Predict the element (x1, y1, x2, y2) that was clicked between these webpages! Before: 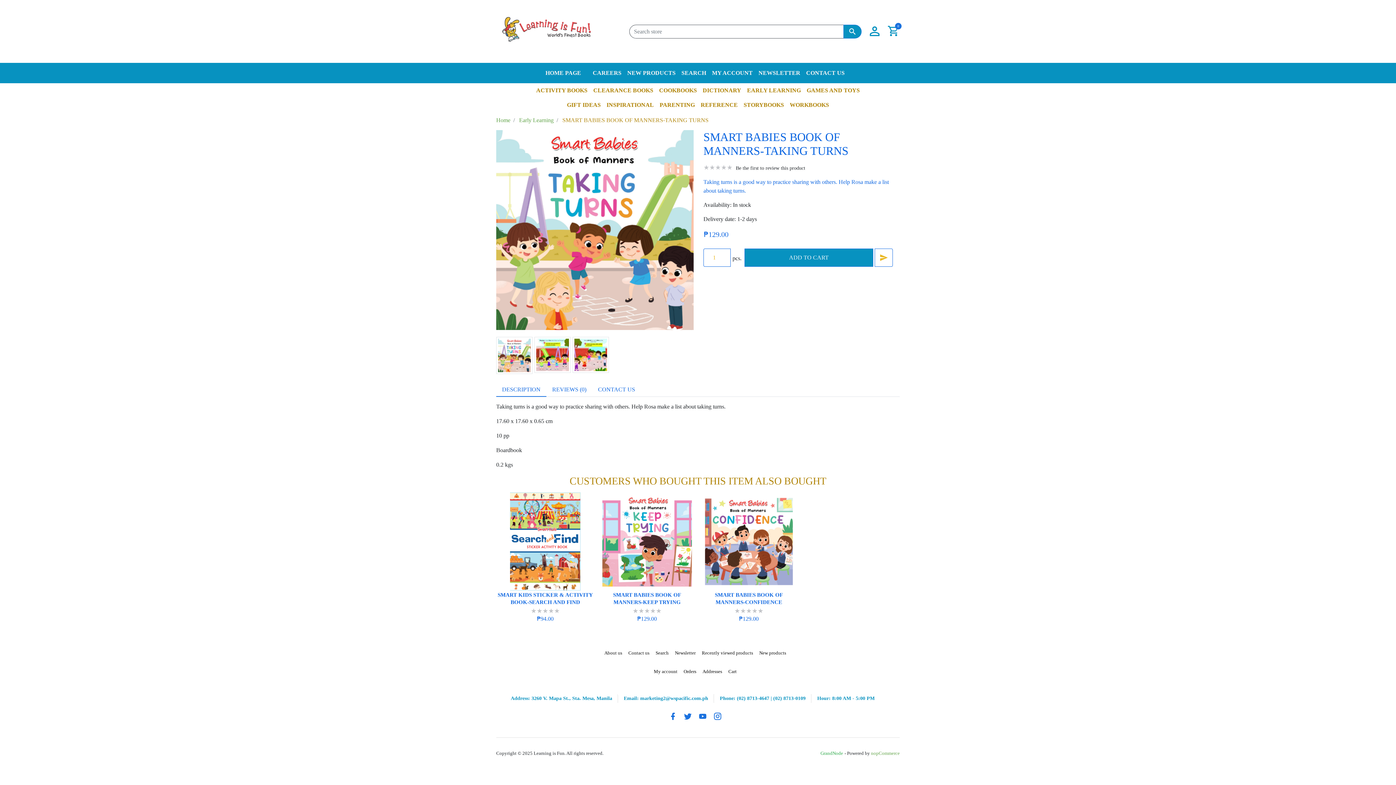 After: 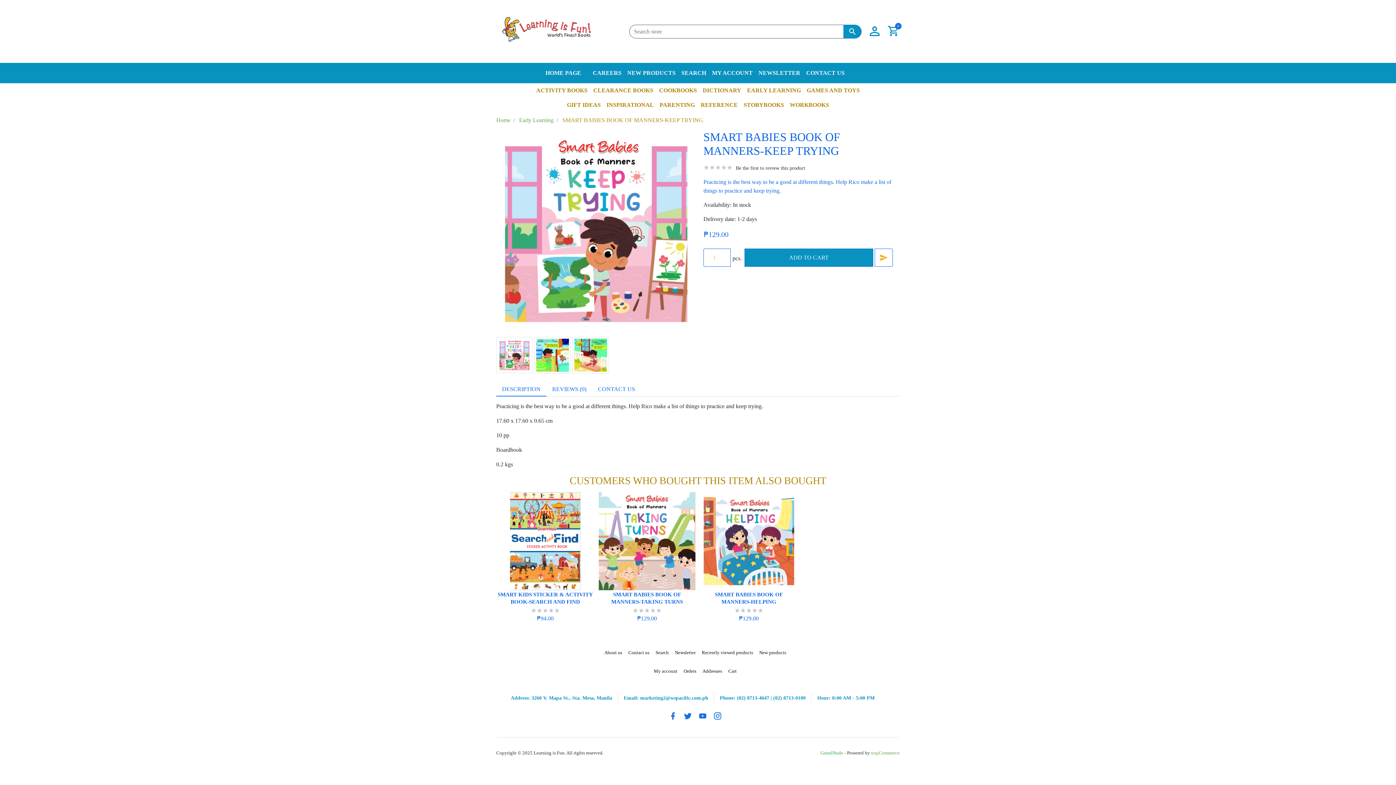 Action: bbox: (598, 492, 696, 590)